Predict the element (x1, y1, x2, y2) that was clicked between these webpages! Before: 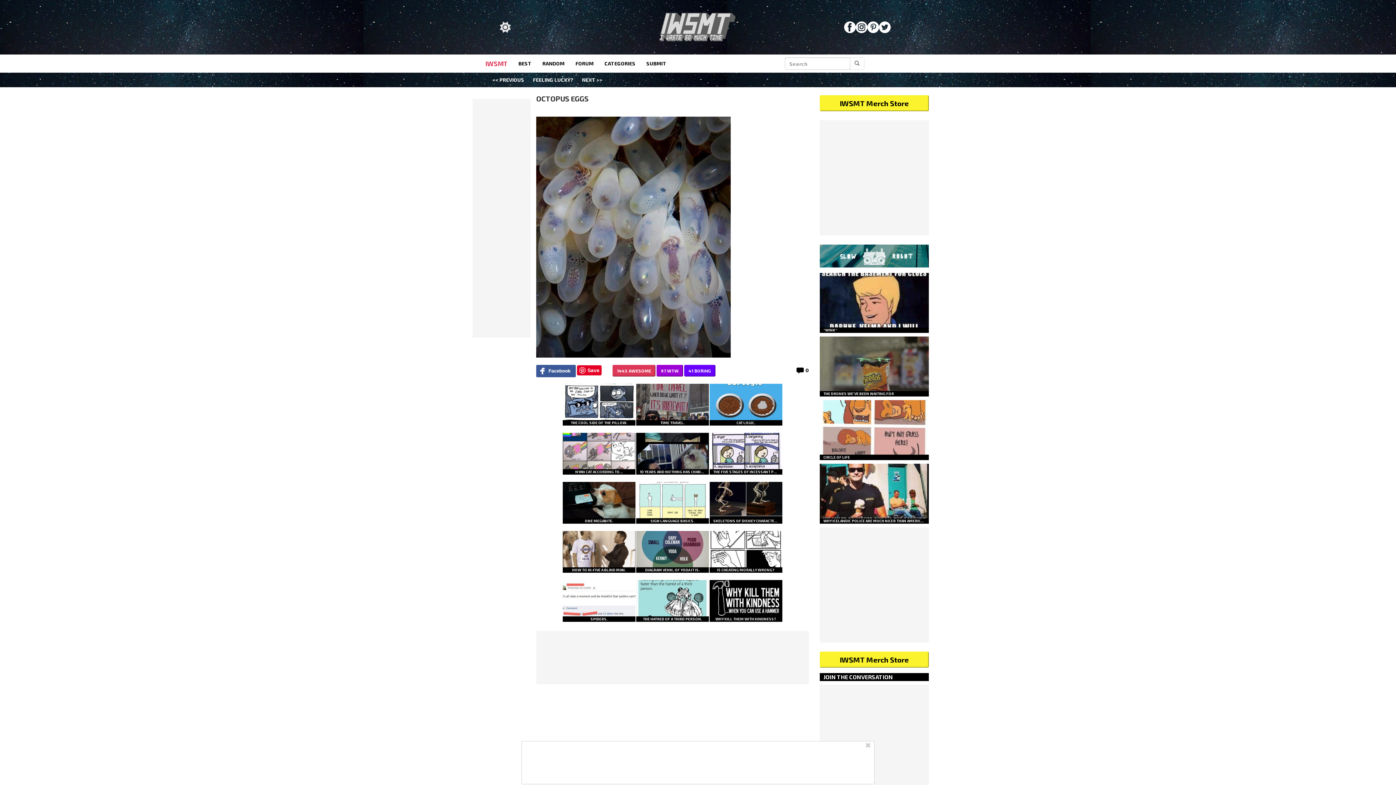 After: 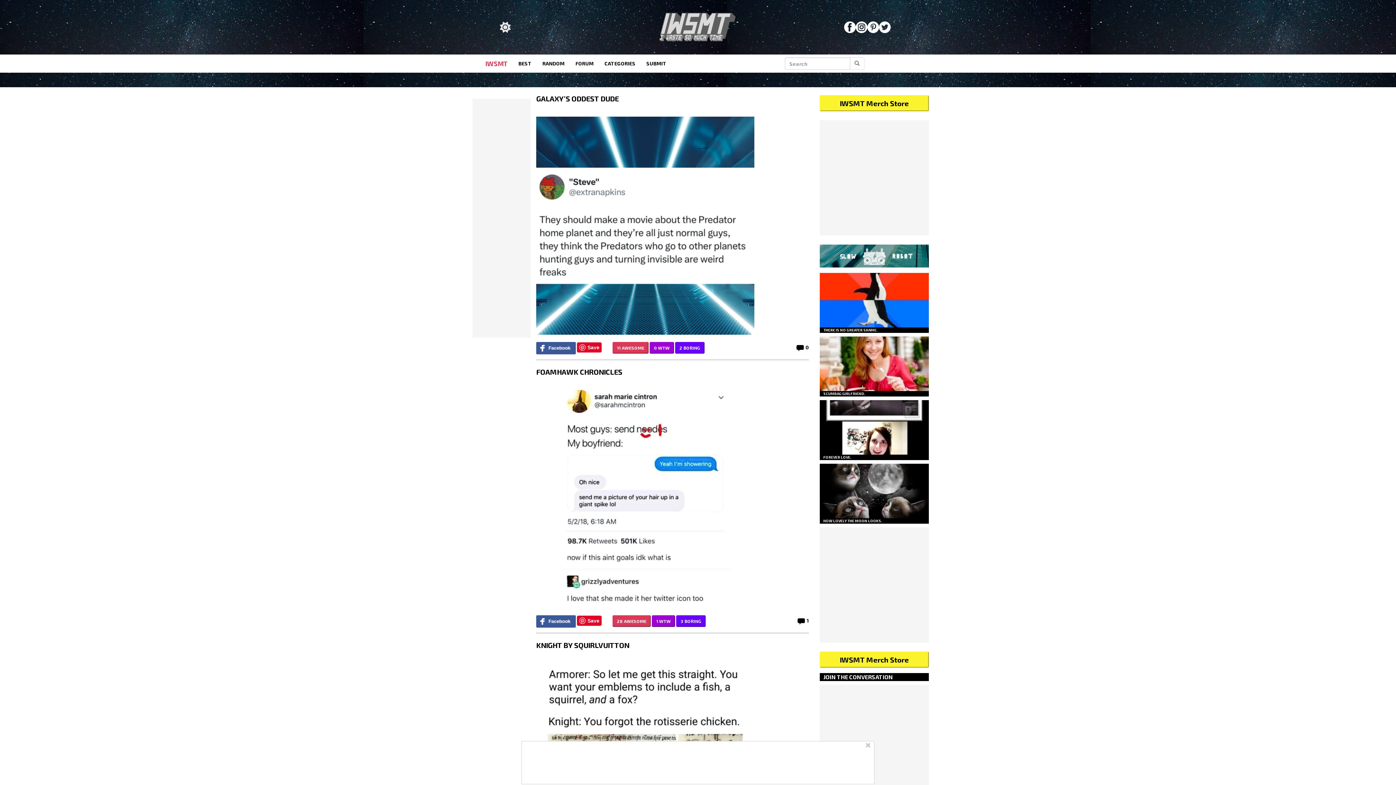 Action: bbox: (0, 0, 1396, 42)